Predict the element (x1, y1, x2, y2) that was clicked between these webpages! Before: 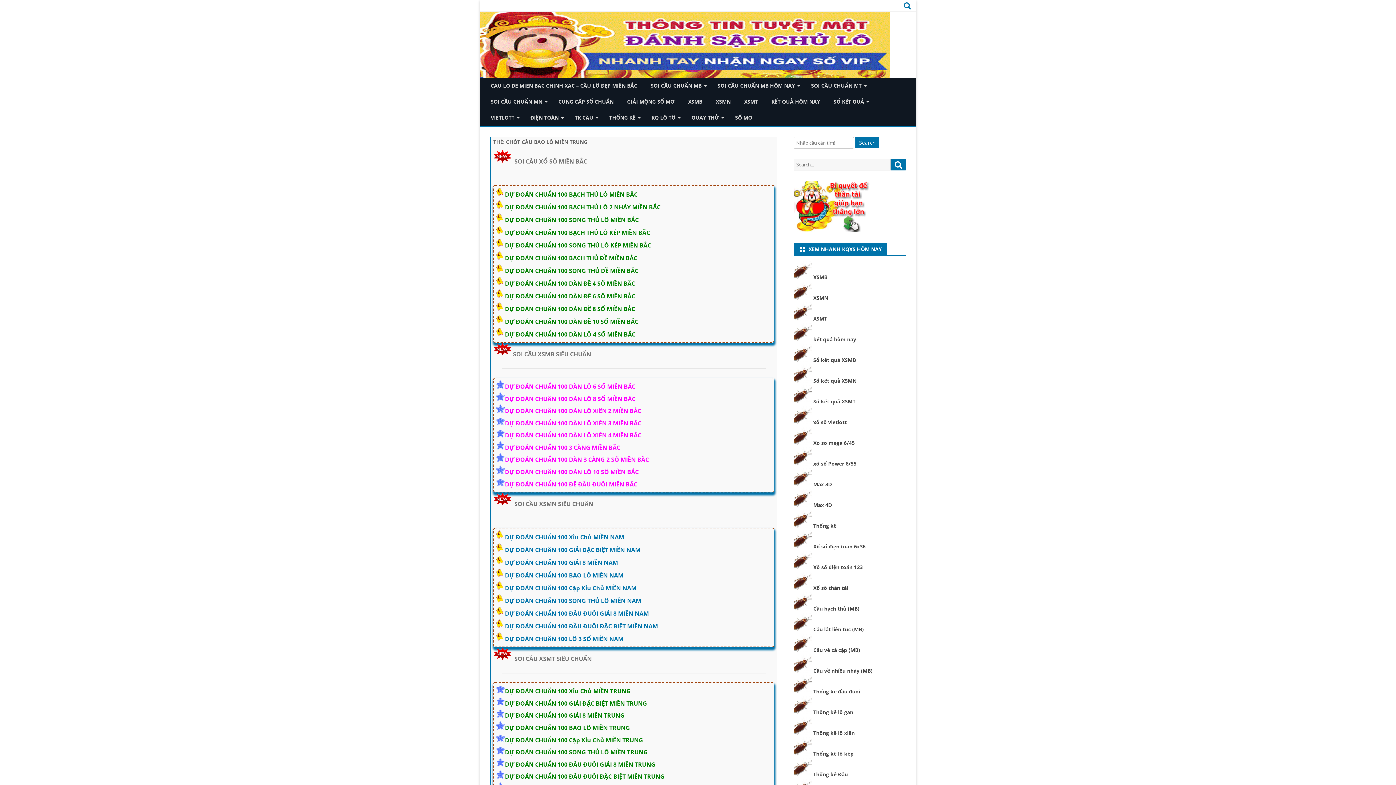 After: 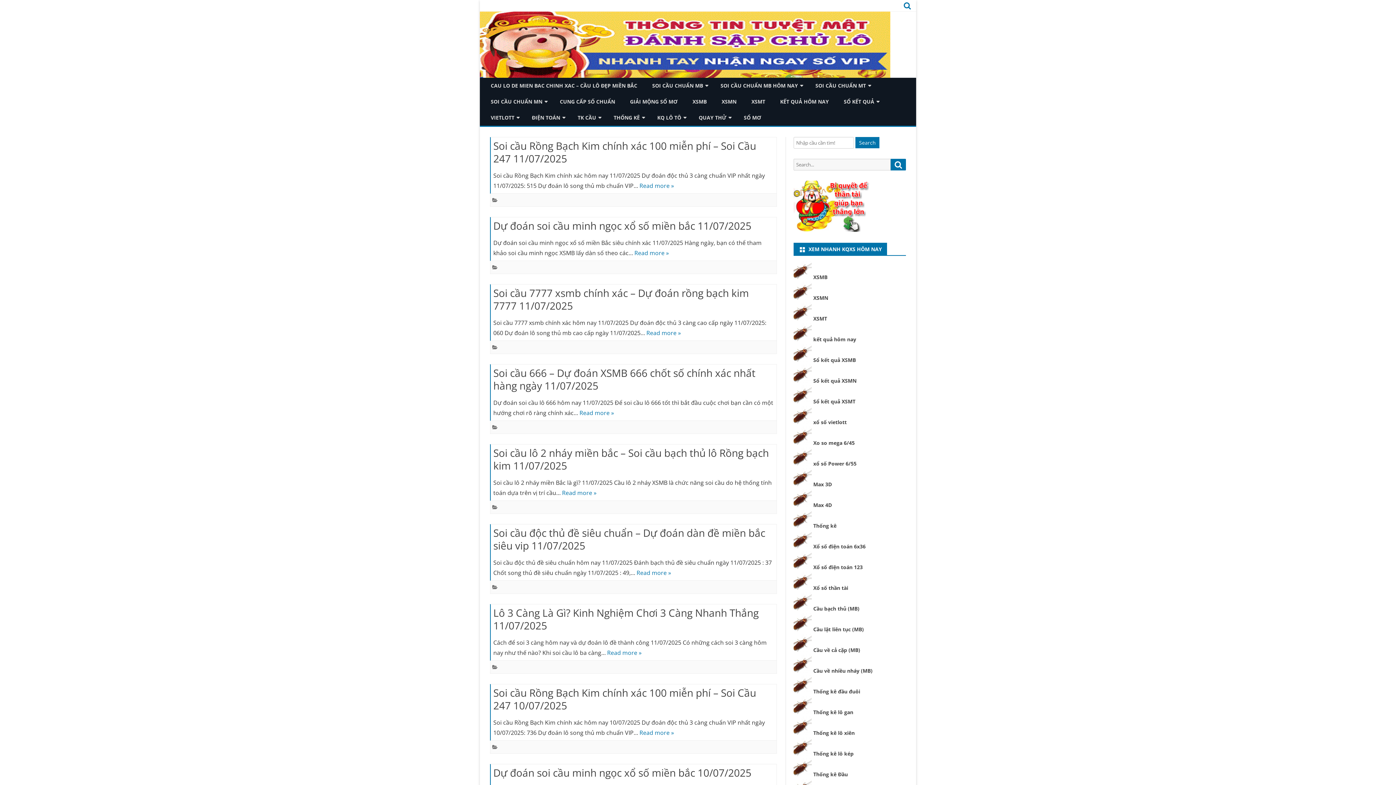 Action: bbox: (480, 11, 916, 77)